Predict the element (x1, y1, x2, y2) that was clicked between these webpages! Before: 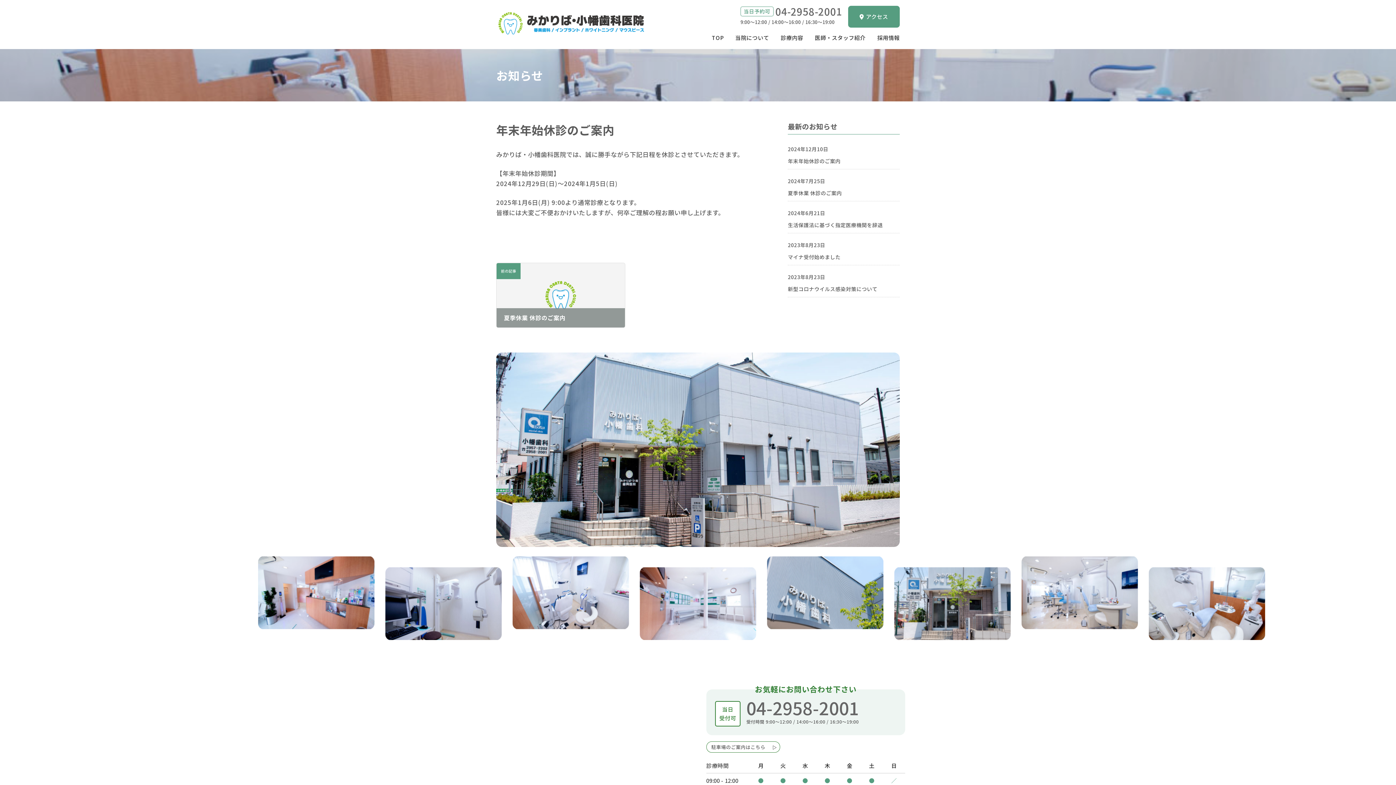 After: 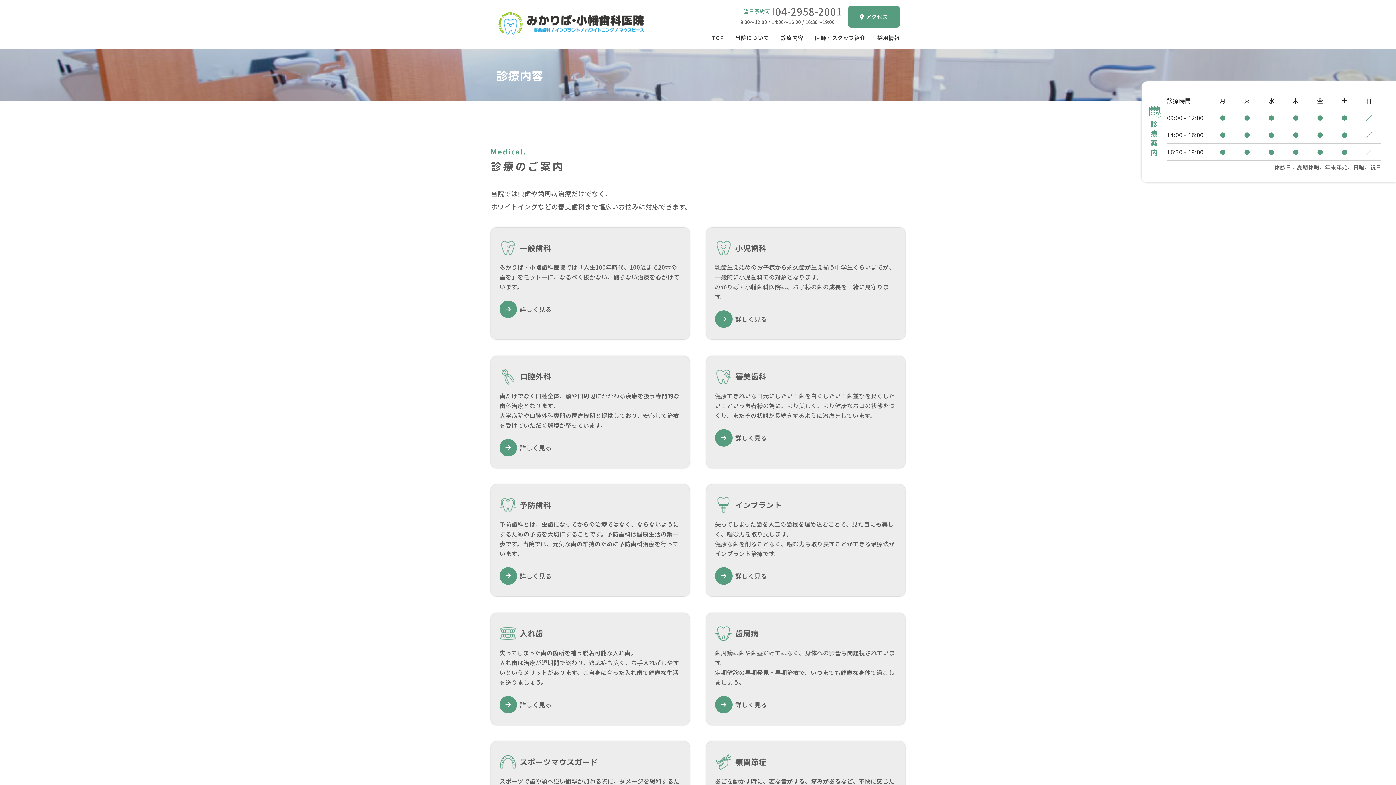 Action: label: 診療内容 bbox: (780, 33, 803, 41)